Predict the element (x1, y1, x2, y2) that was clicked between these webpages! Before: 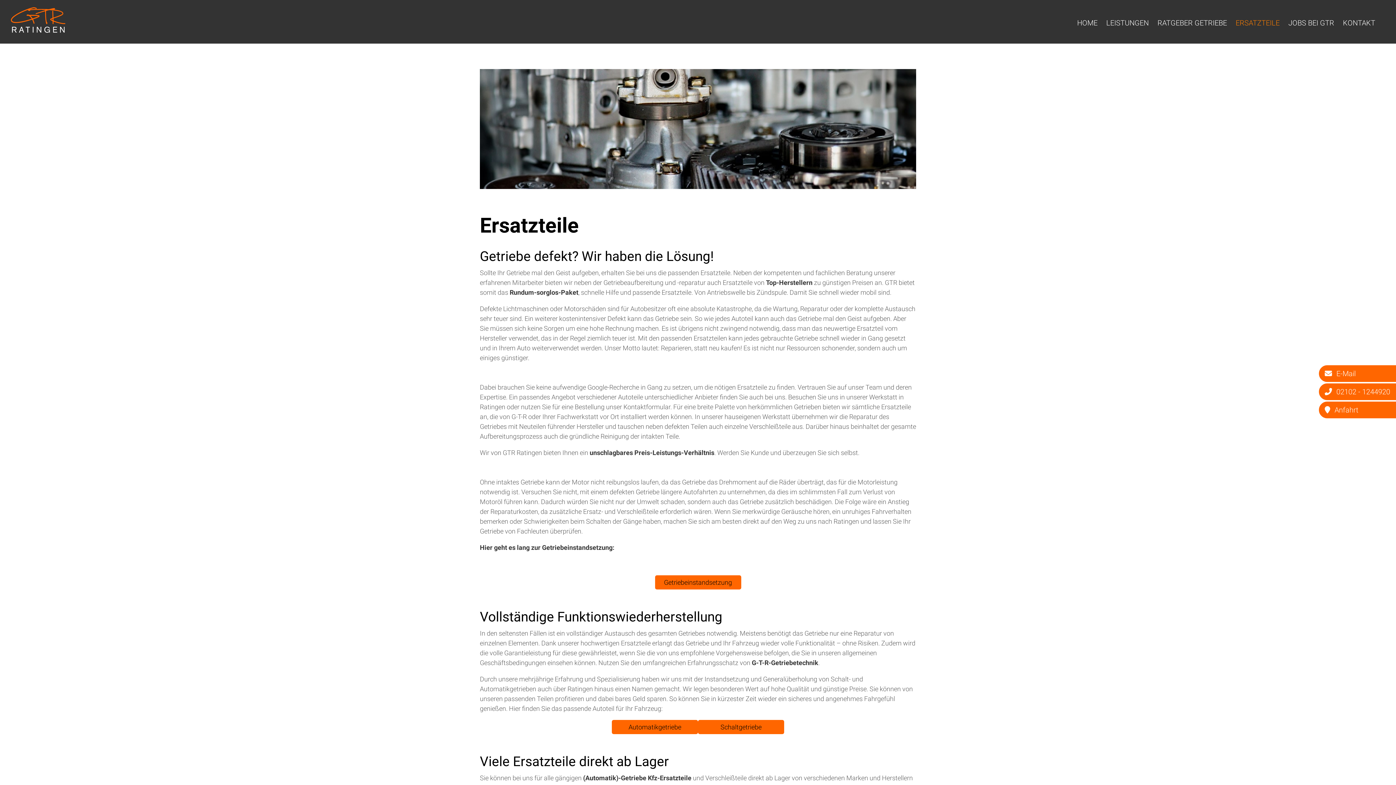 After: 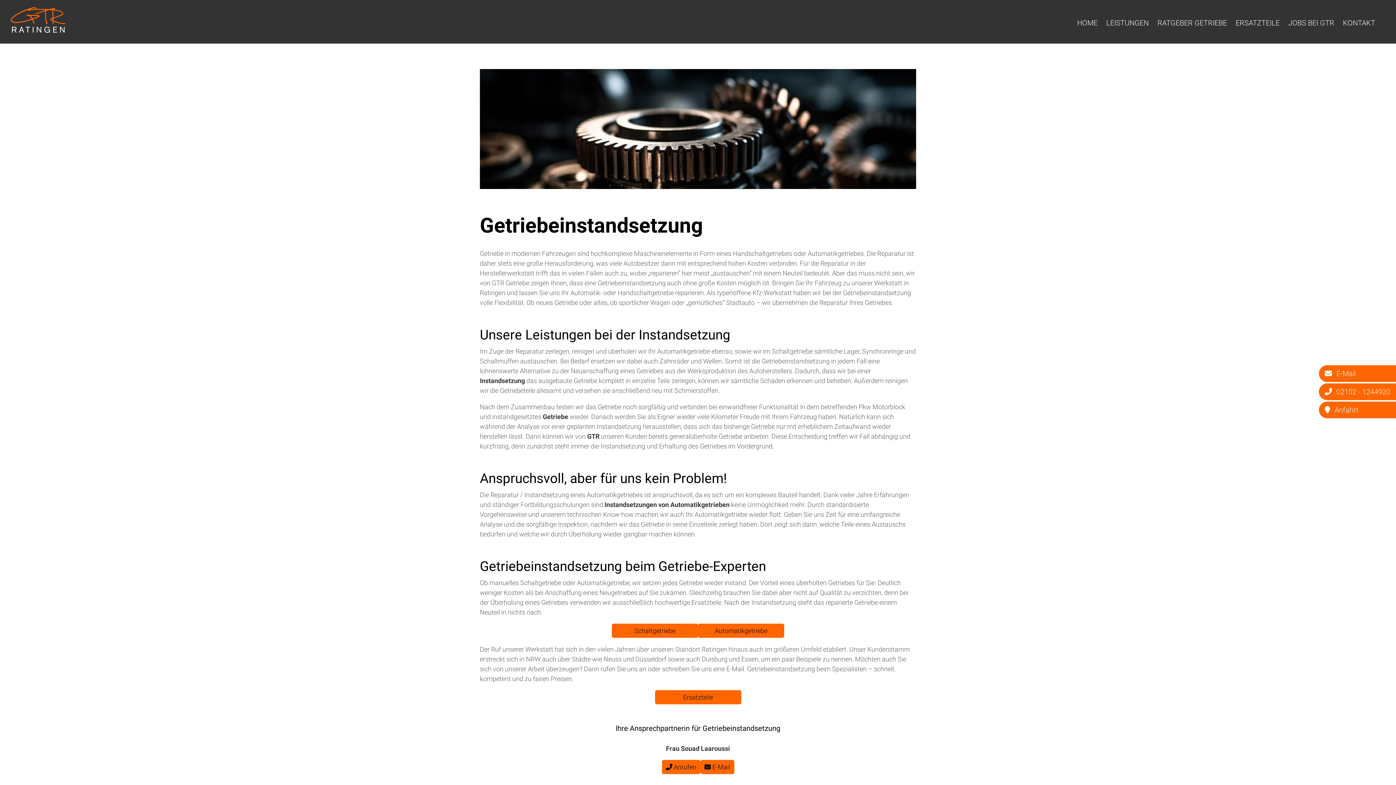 Action: bbox: (655, 575, 741, 589) label: Getriebeinstandsetzung